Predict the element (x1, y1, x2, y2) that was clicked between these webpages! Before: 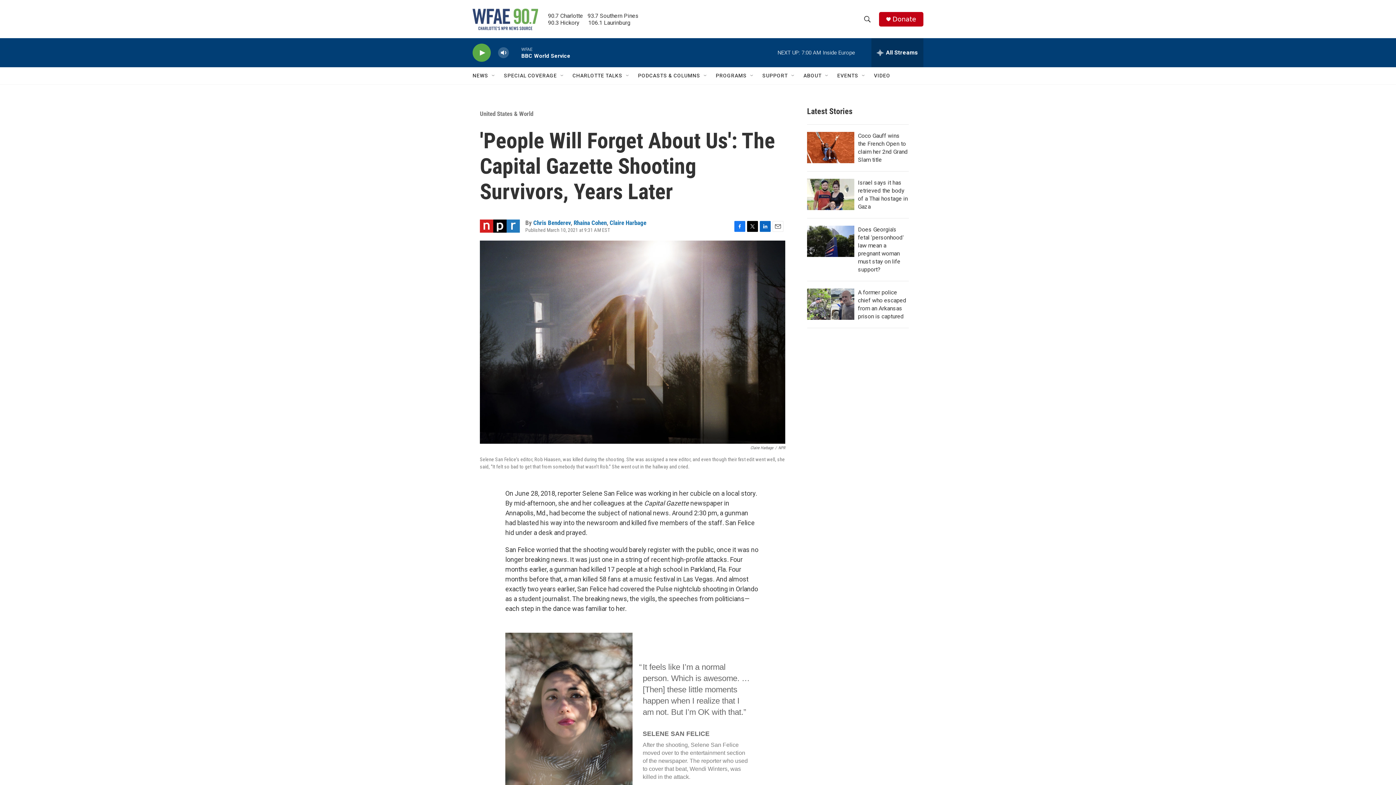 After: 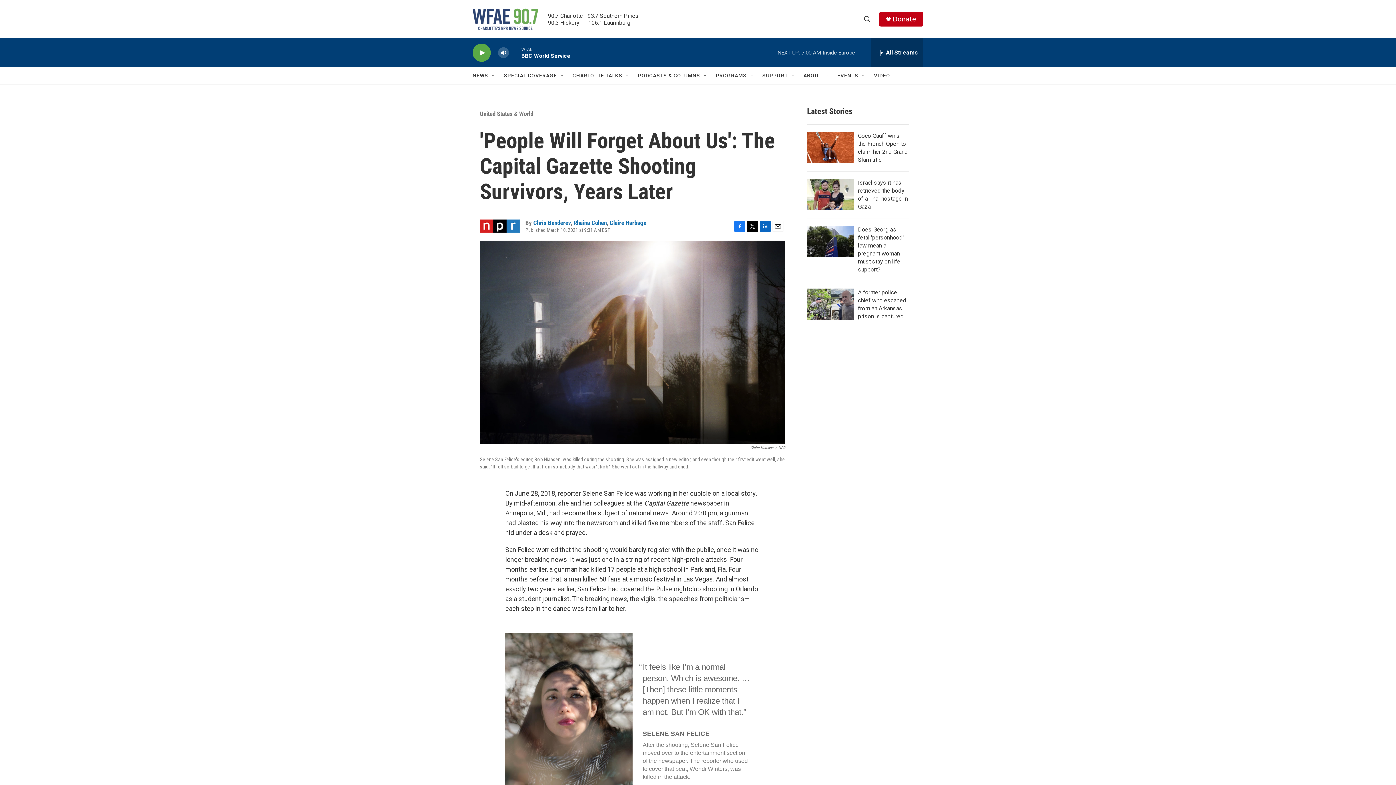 Action: label: Email bbox: (772, 220, 783, 231)